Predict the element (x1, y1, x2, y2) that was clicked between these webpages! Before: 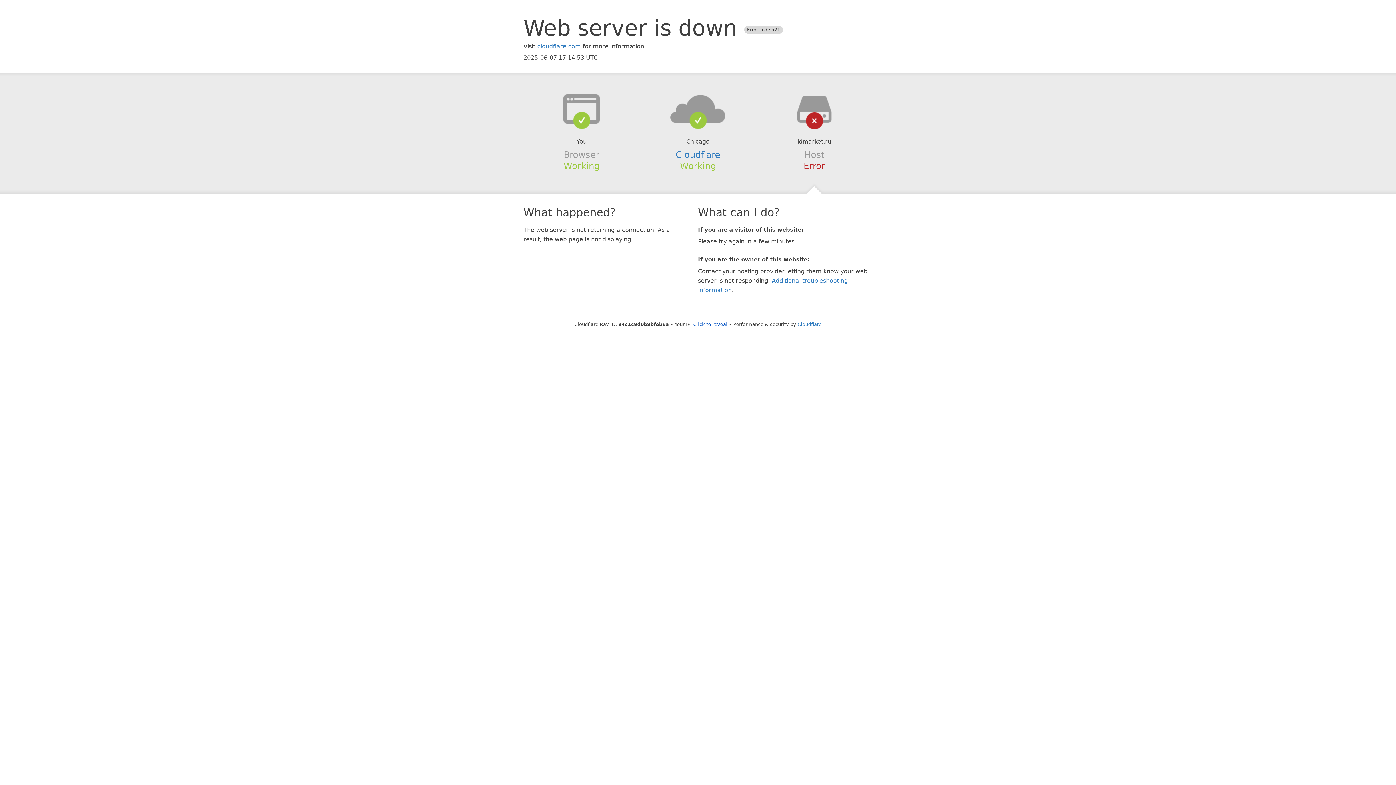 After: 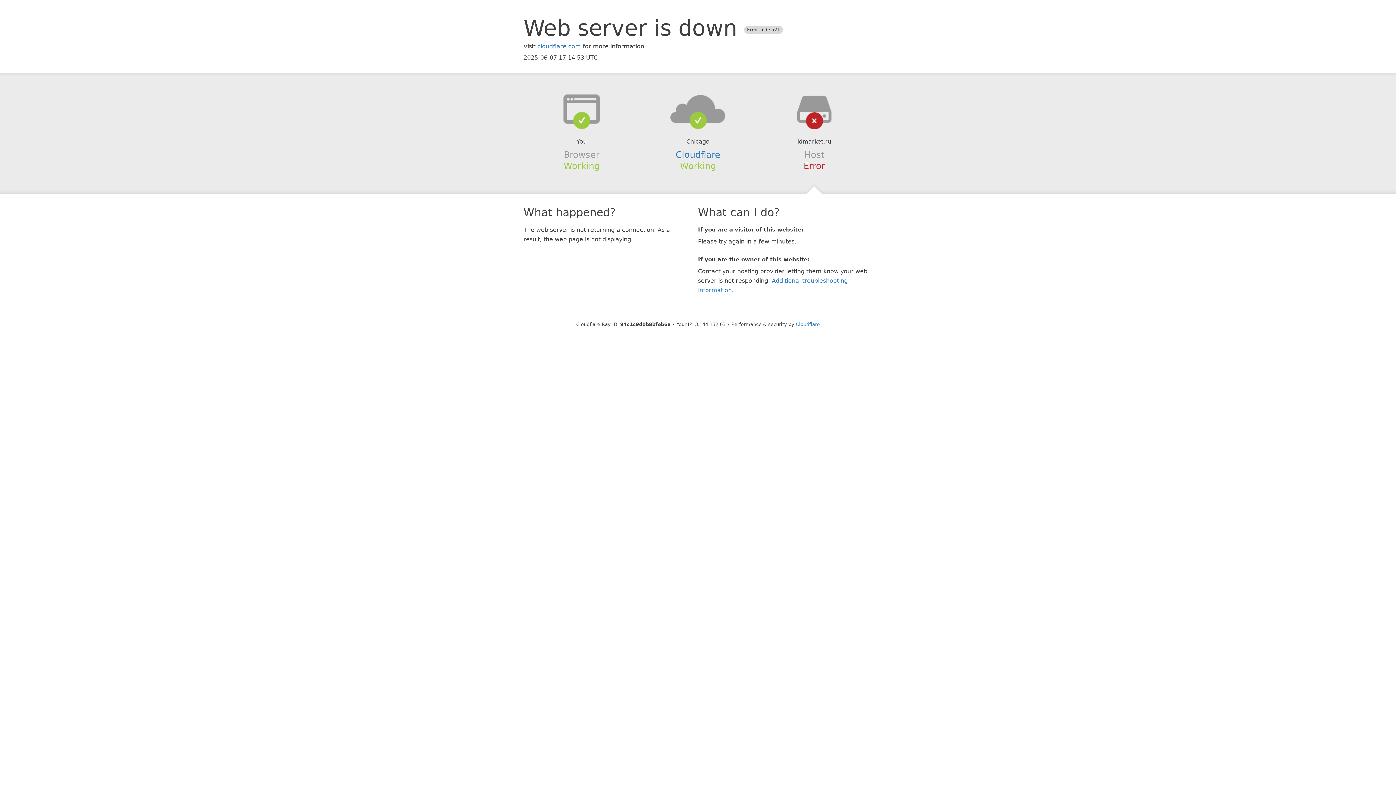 Action: bbox: (693, 321, 727, 327) label: Click to reveal